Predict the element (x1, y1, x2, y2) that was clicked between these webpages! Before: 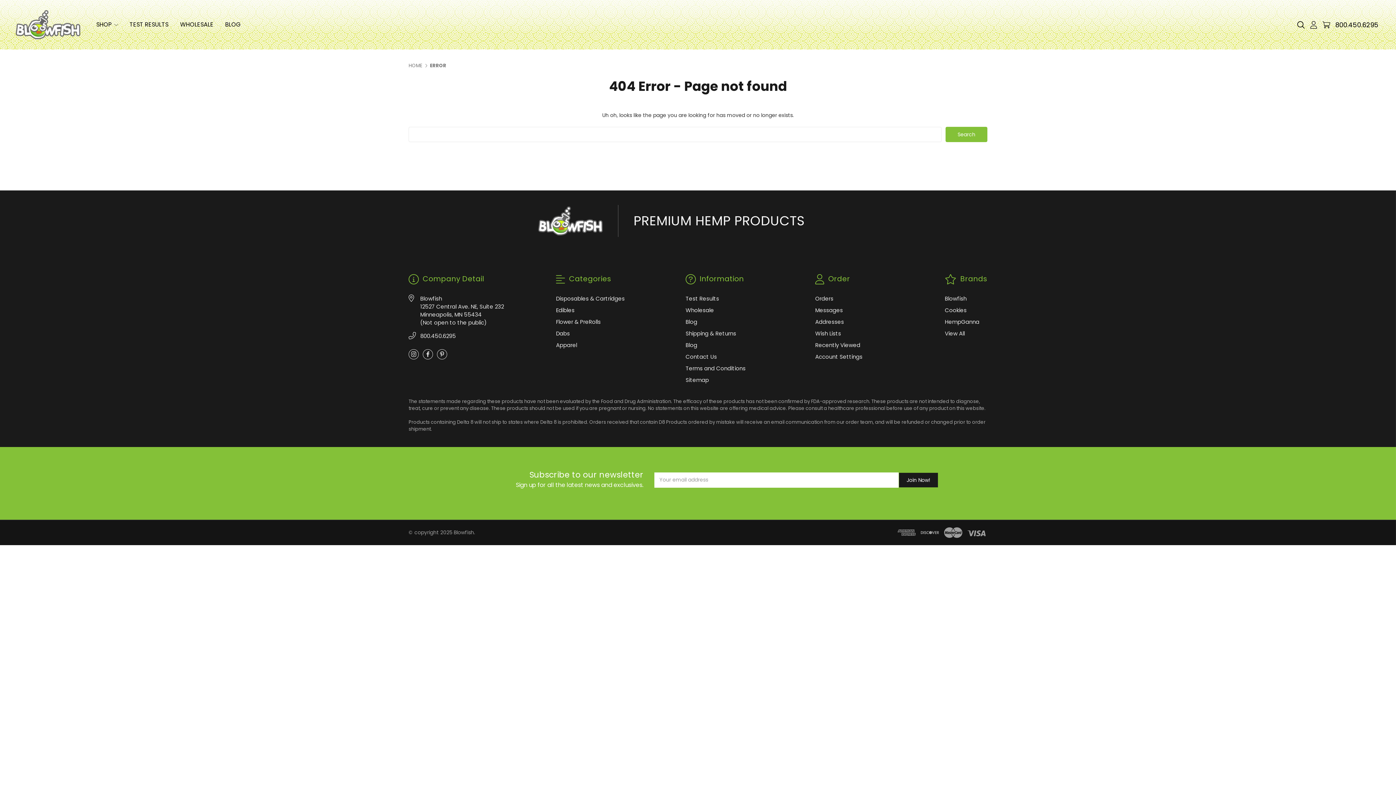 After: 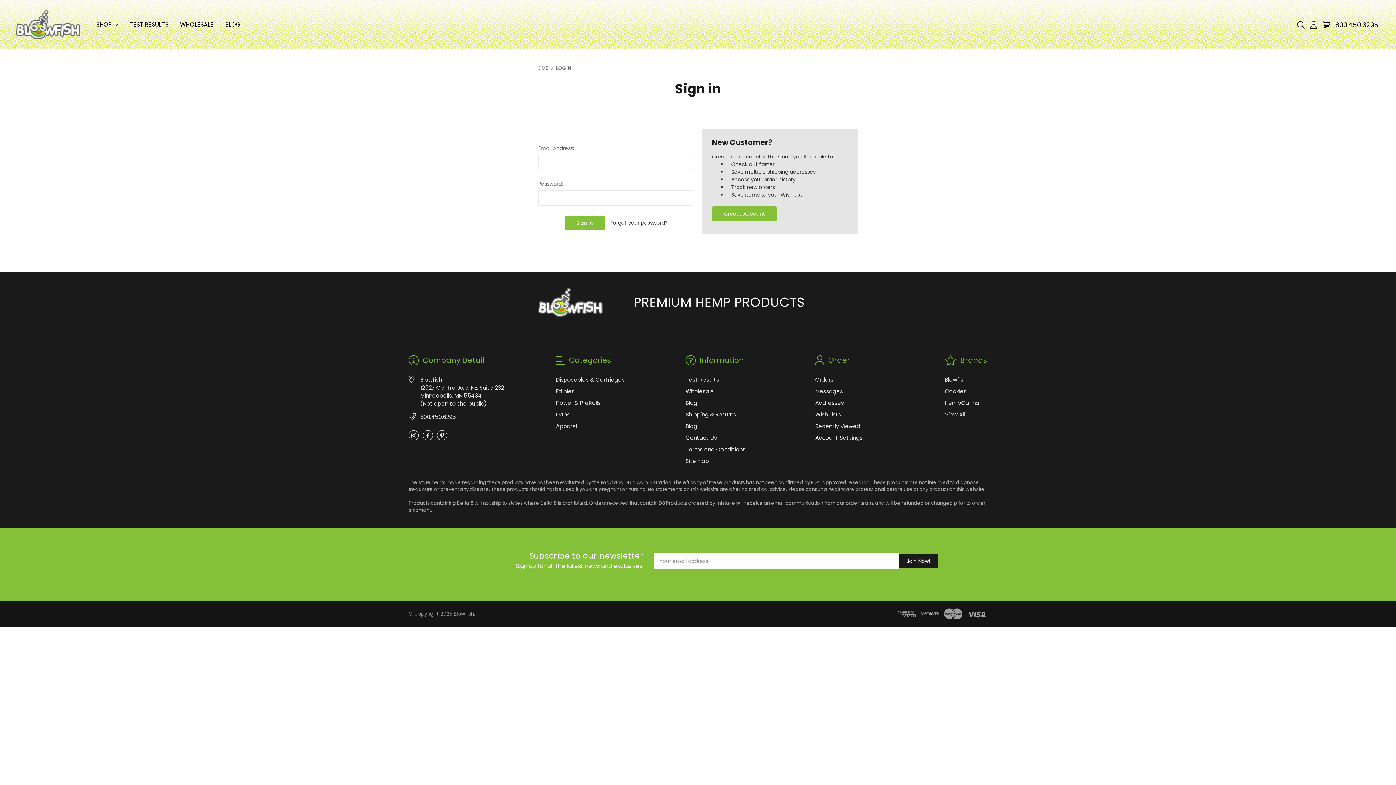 Action: label: Recently Viewed bbox: (815, 341, 934, 349)